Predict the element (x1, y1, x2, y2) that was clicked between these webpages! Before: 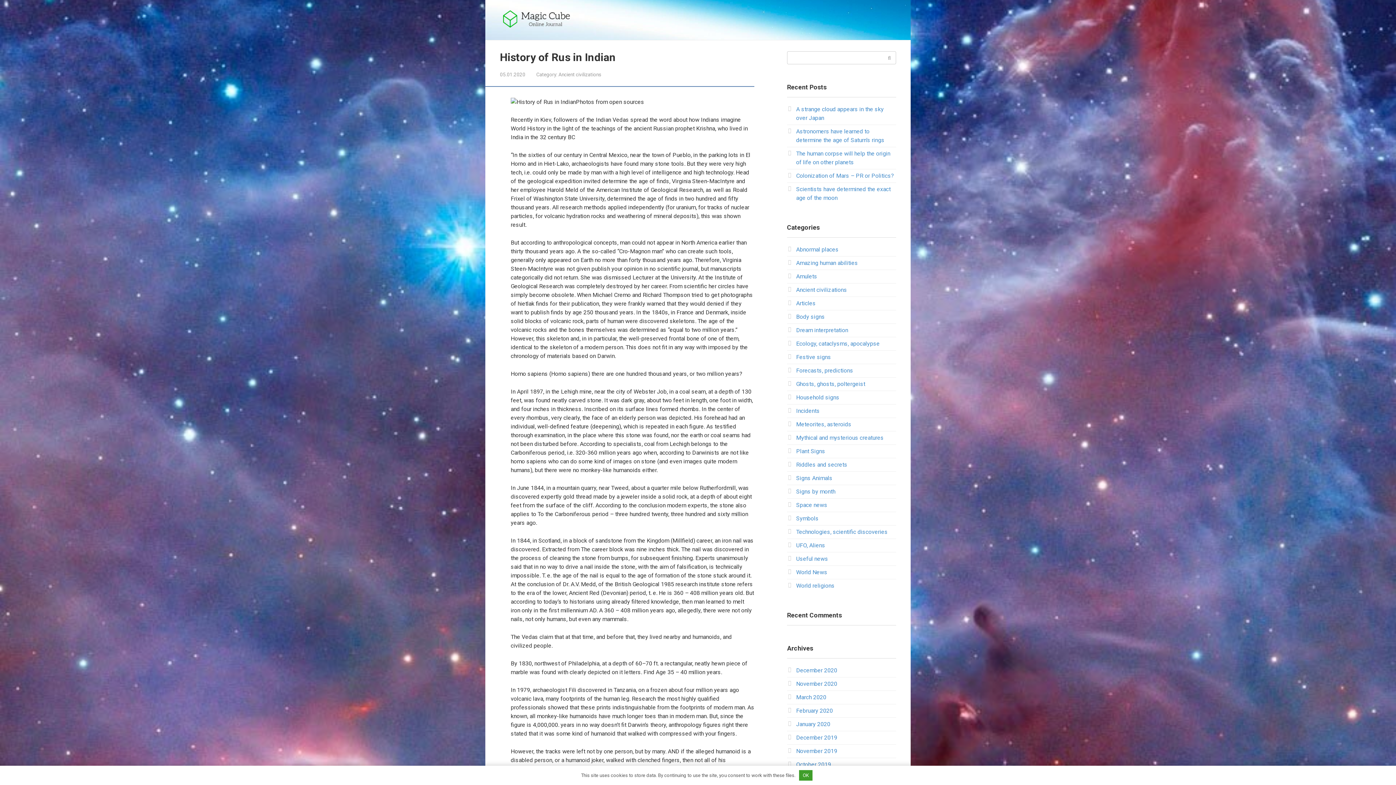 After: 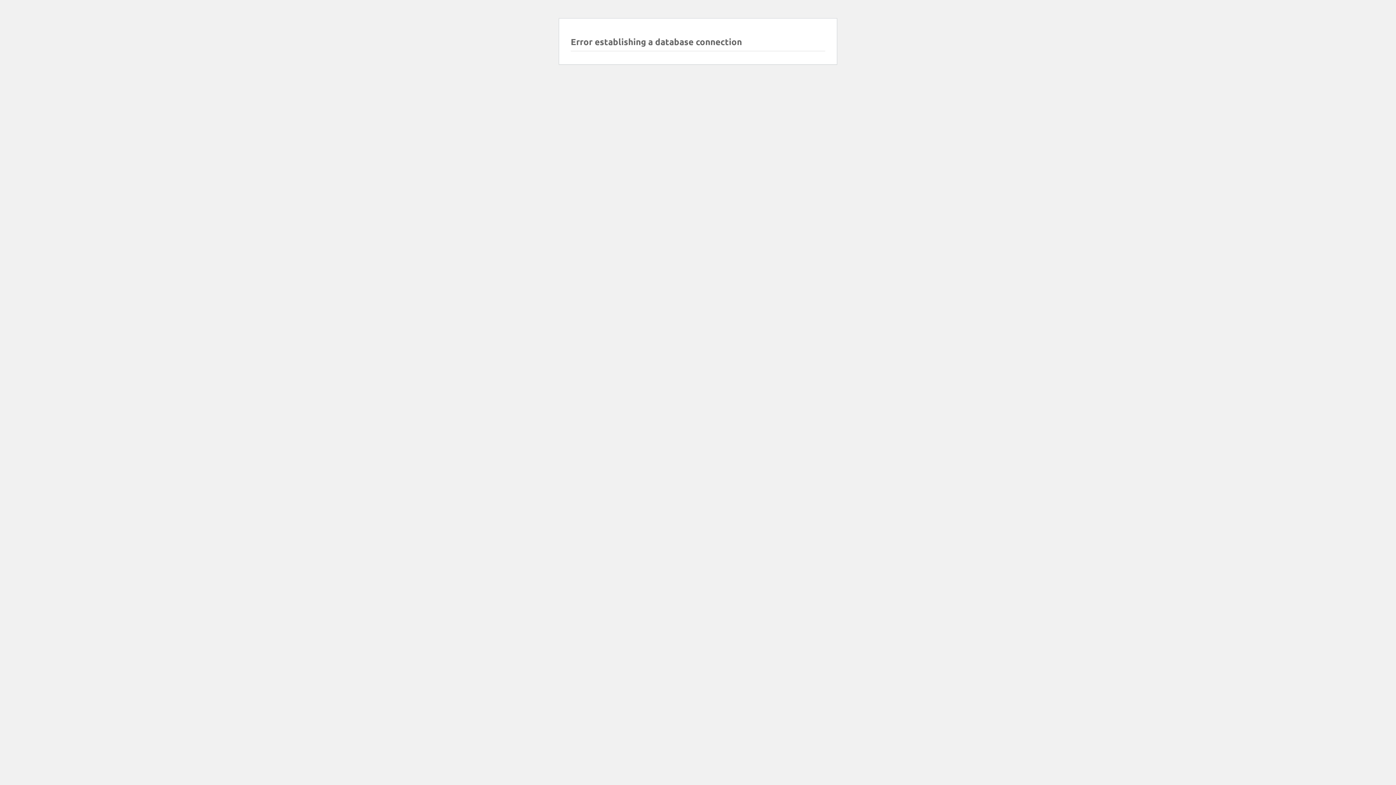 Action: label: November 2020 bbox: (796, 680, 837, 687)